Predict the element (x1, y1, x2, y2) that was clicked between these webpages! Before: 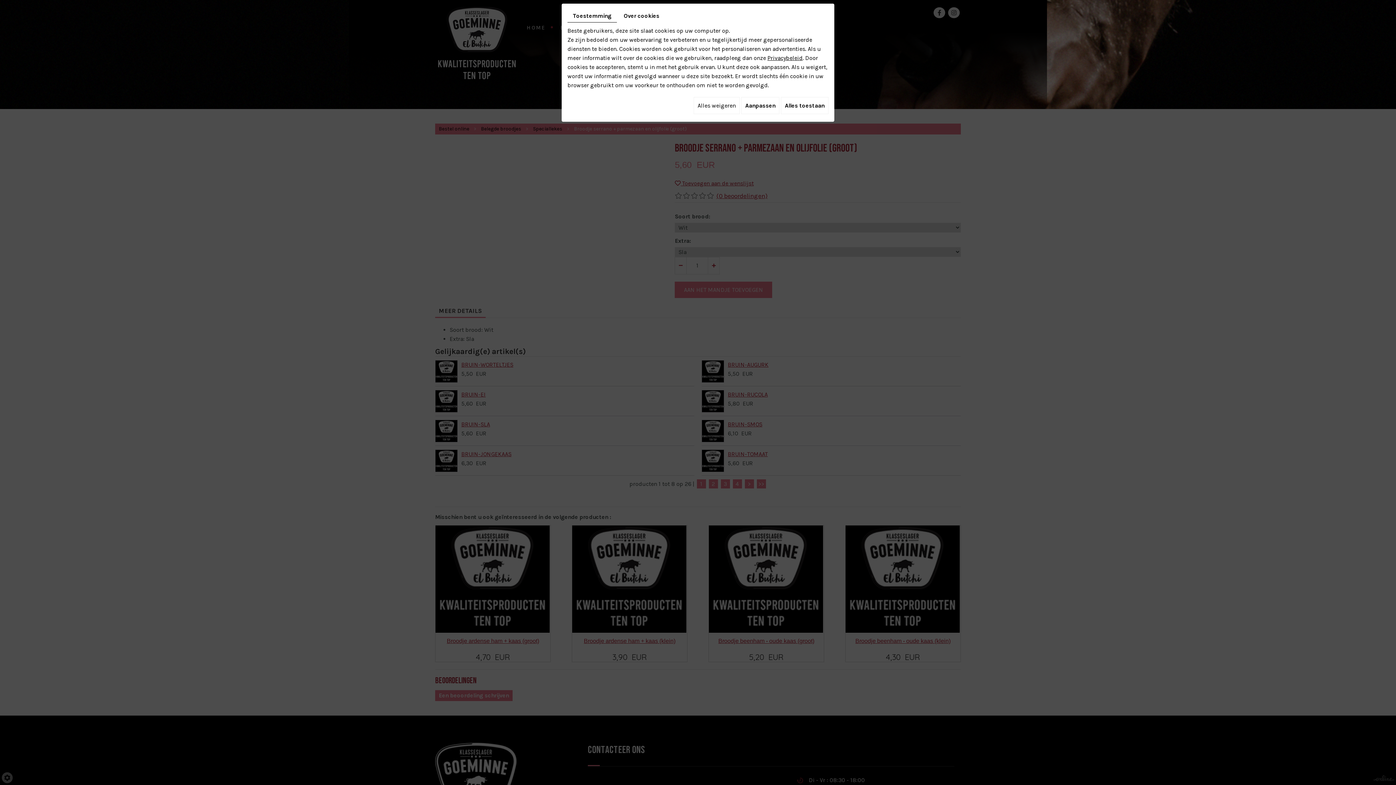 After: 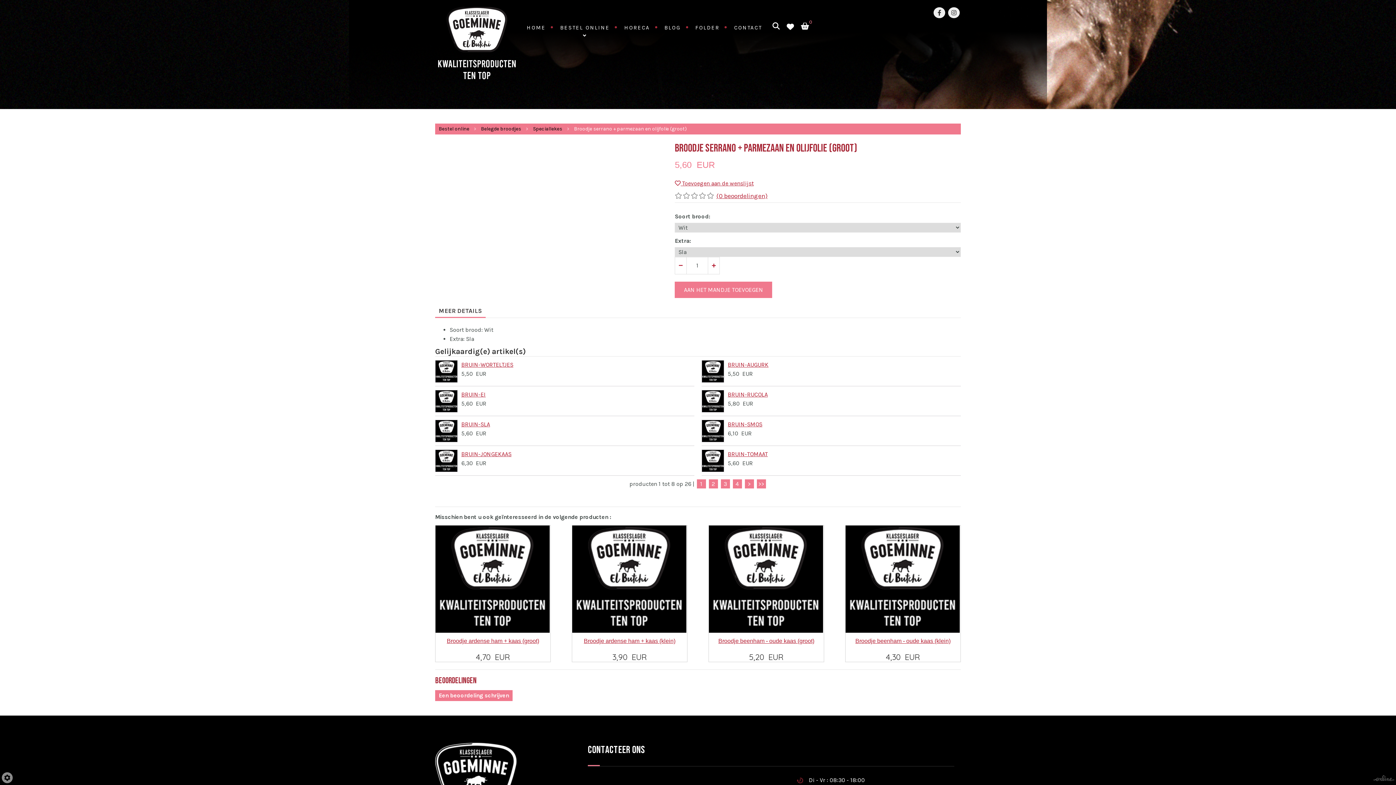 Action: label: Alles weigeren bbox: (693, 97, 740, 114)